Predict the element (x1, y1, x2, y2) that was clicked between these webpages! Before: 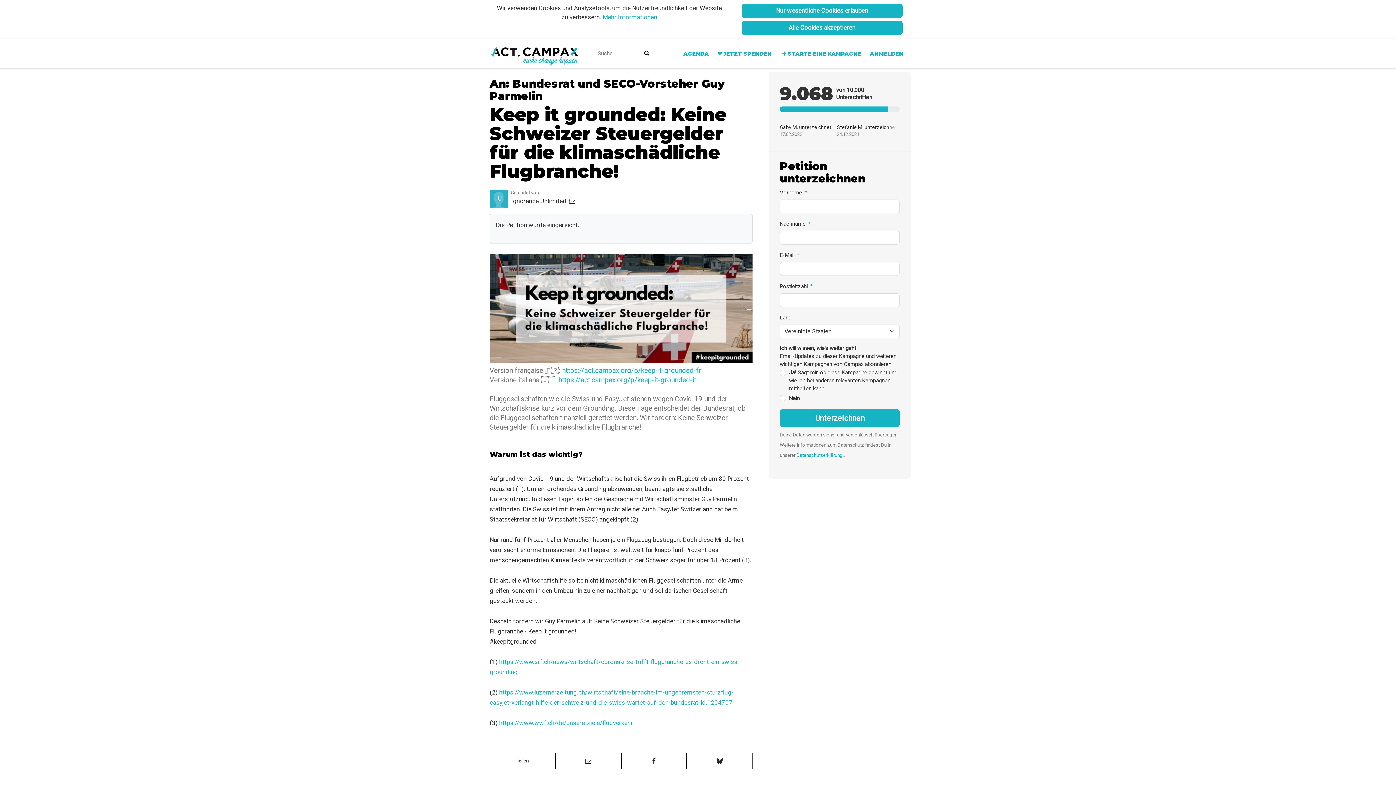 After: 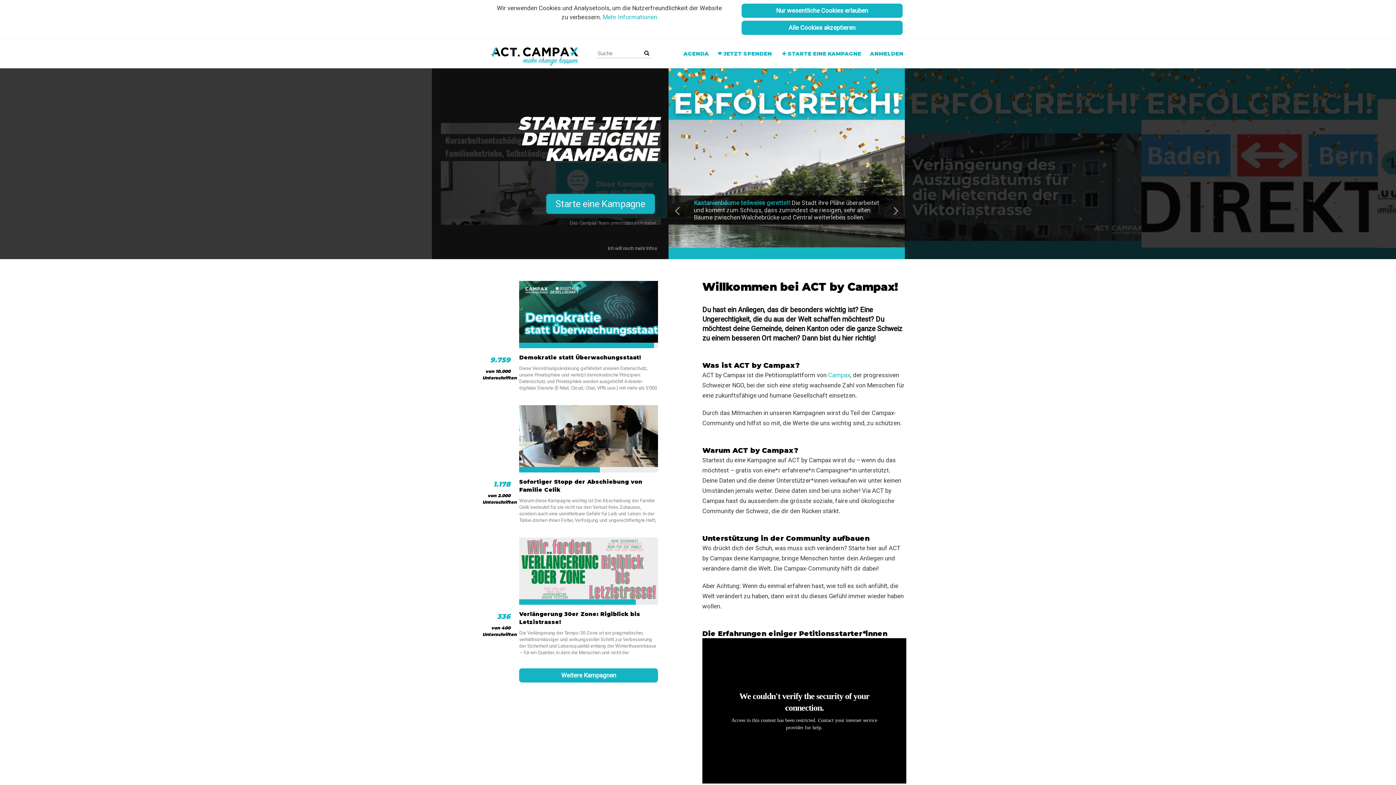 Action: bbox: (489, 38, 580, 68)